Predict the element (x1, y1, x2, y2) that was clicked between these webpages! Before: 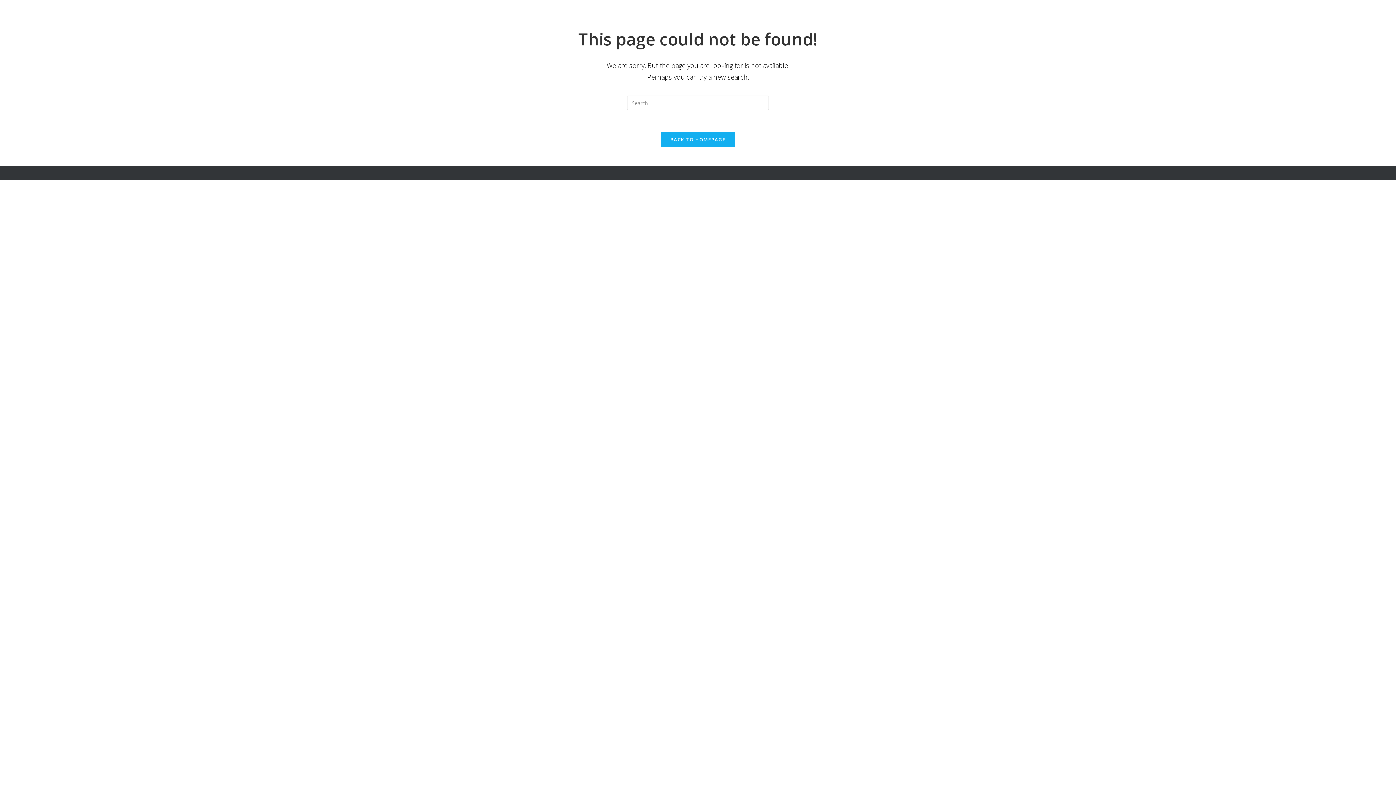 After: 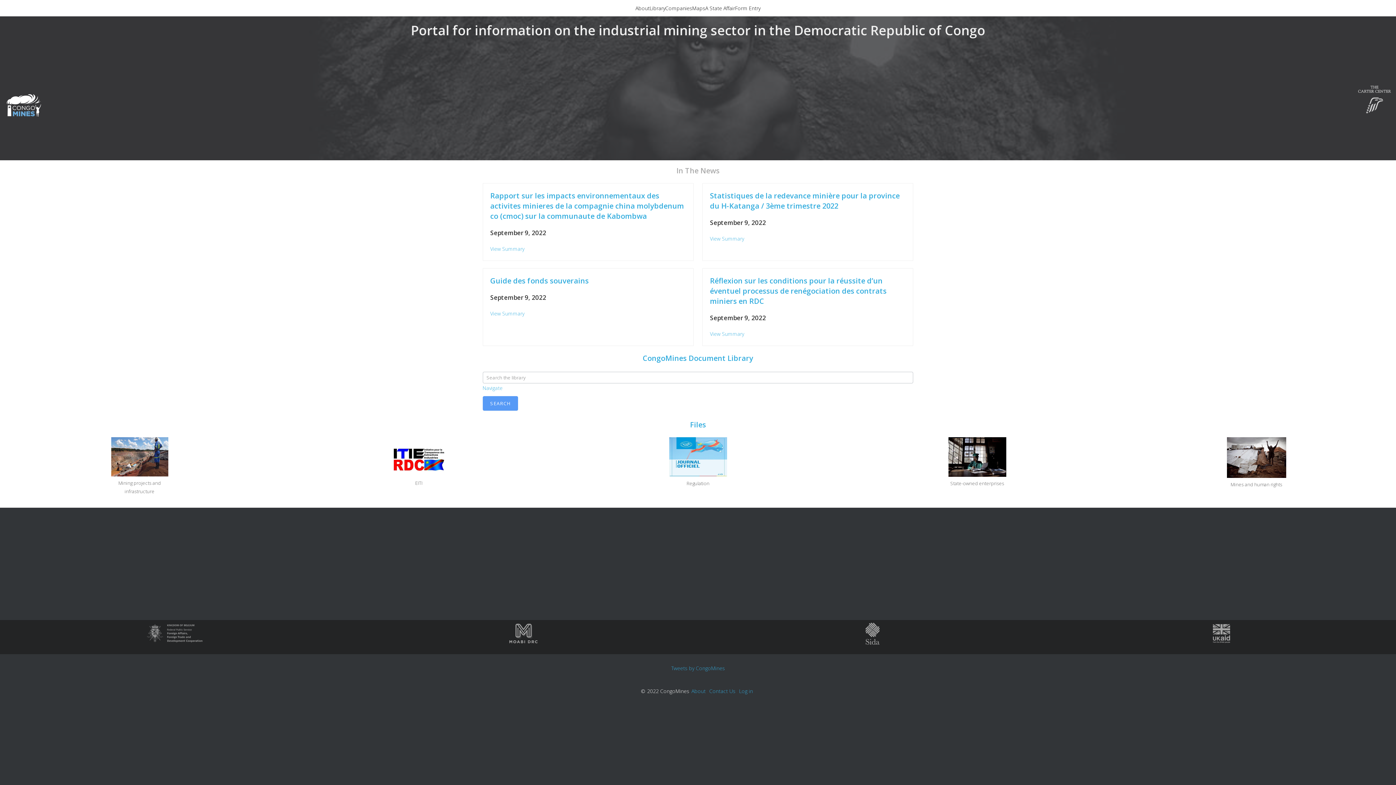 Action: label: BACK TO HOMEPAGE bbox: (660, 132, 735, 147)